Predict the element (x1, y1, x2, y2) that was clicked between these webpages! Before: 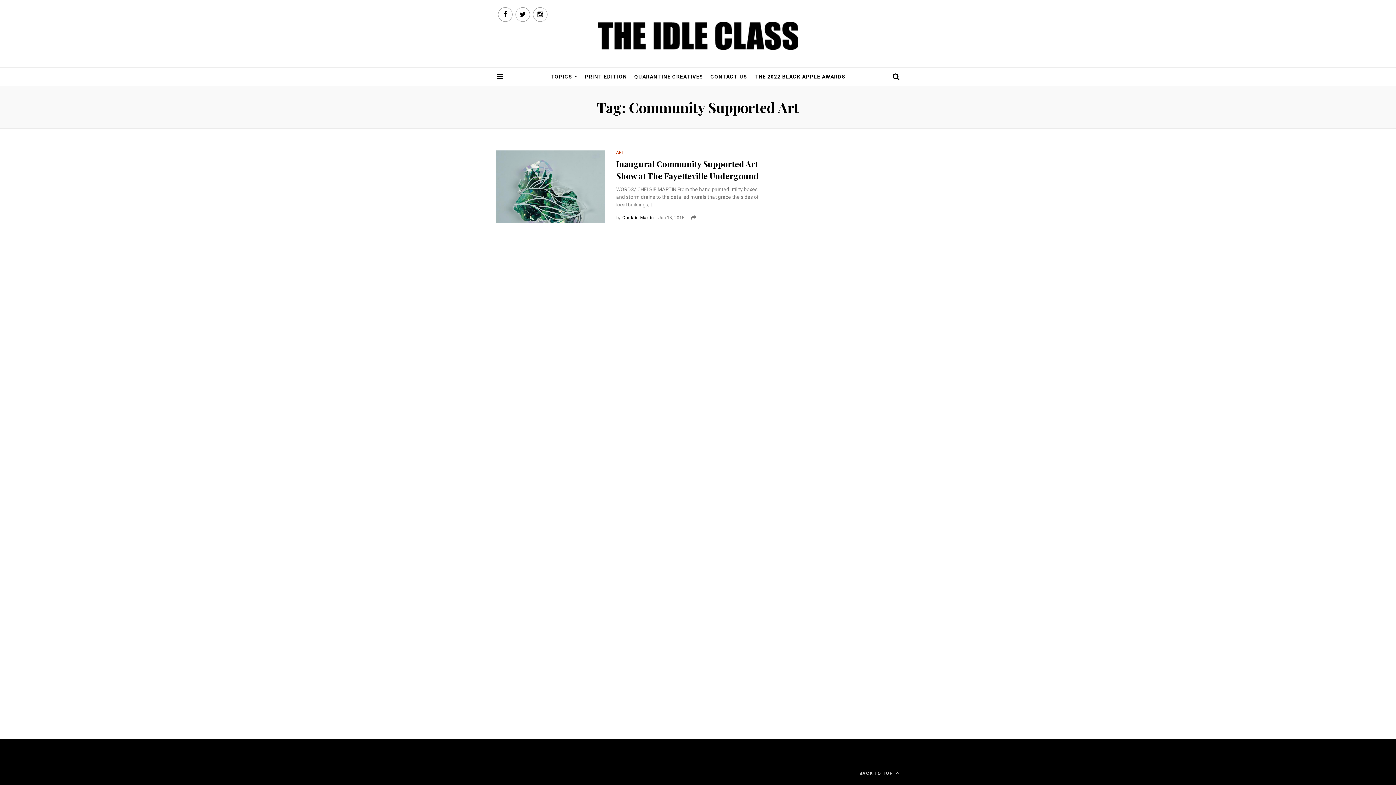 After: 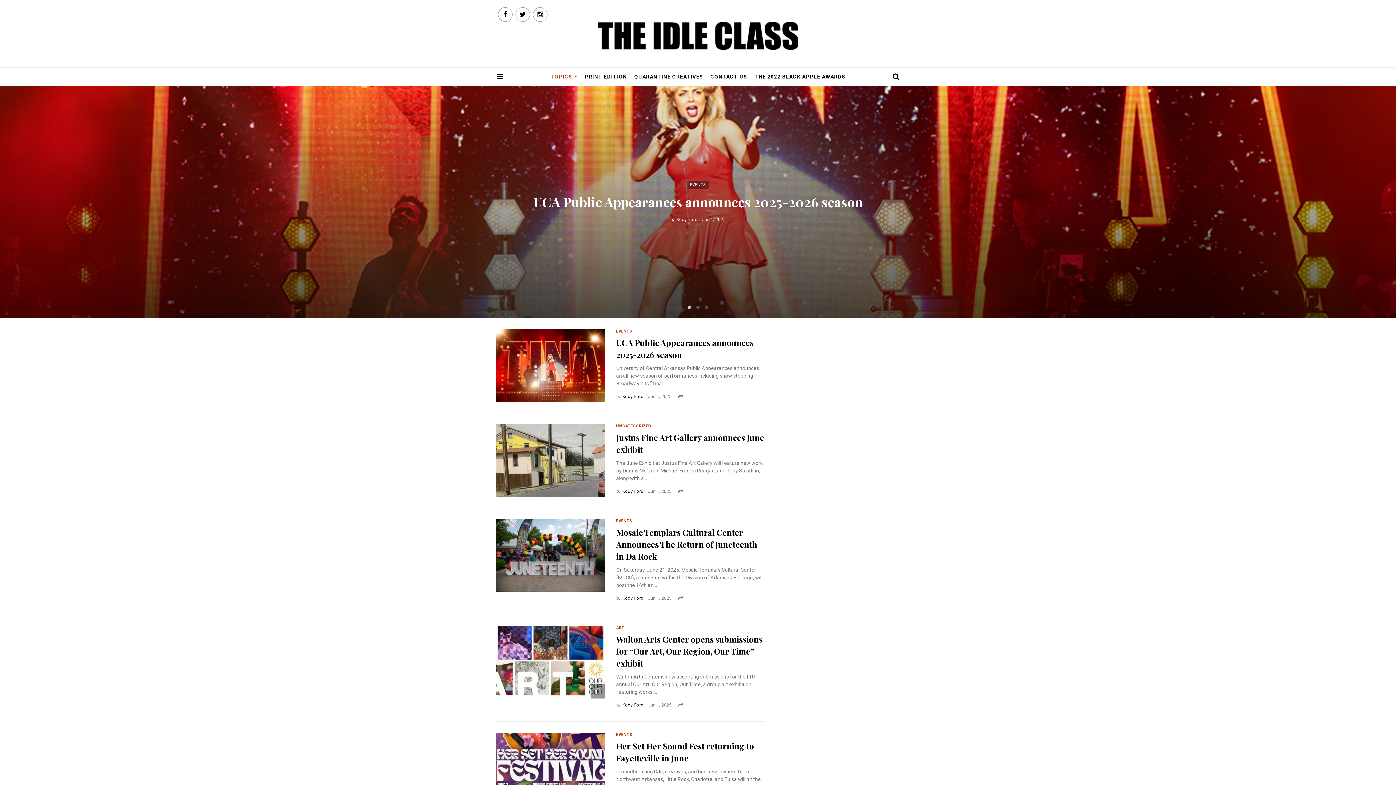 Action: bbox: (550, 67, 581, 85) label: TOPICS